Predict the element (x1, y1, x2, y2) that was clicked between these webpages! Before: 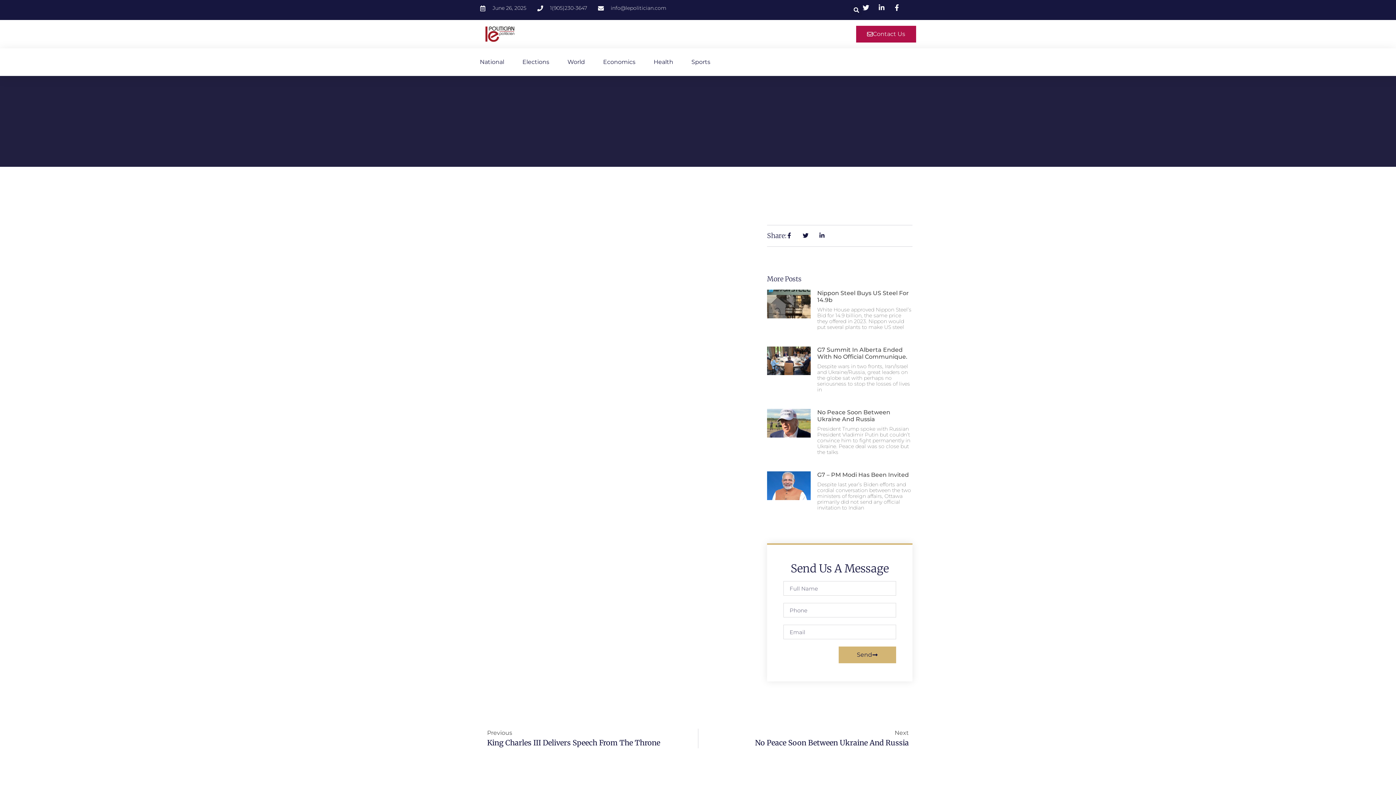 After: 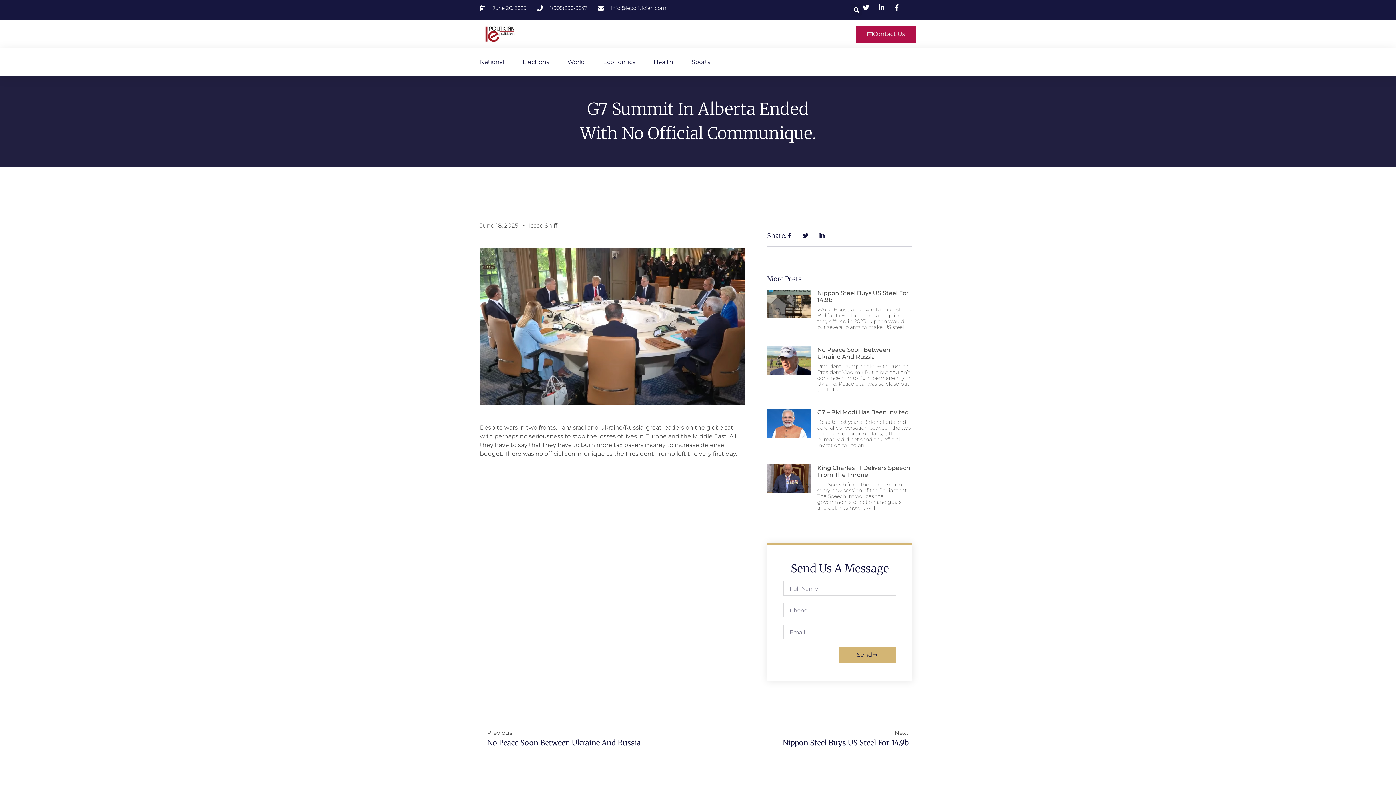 Action: bbox: (817, 346, 907, 360) label: G7 Summit In Alberta Ended With No Official Communique.